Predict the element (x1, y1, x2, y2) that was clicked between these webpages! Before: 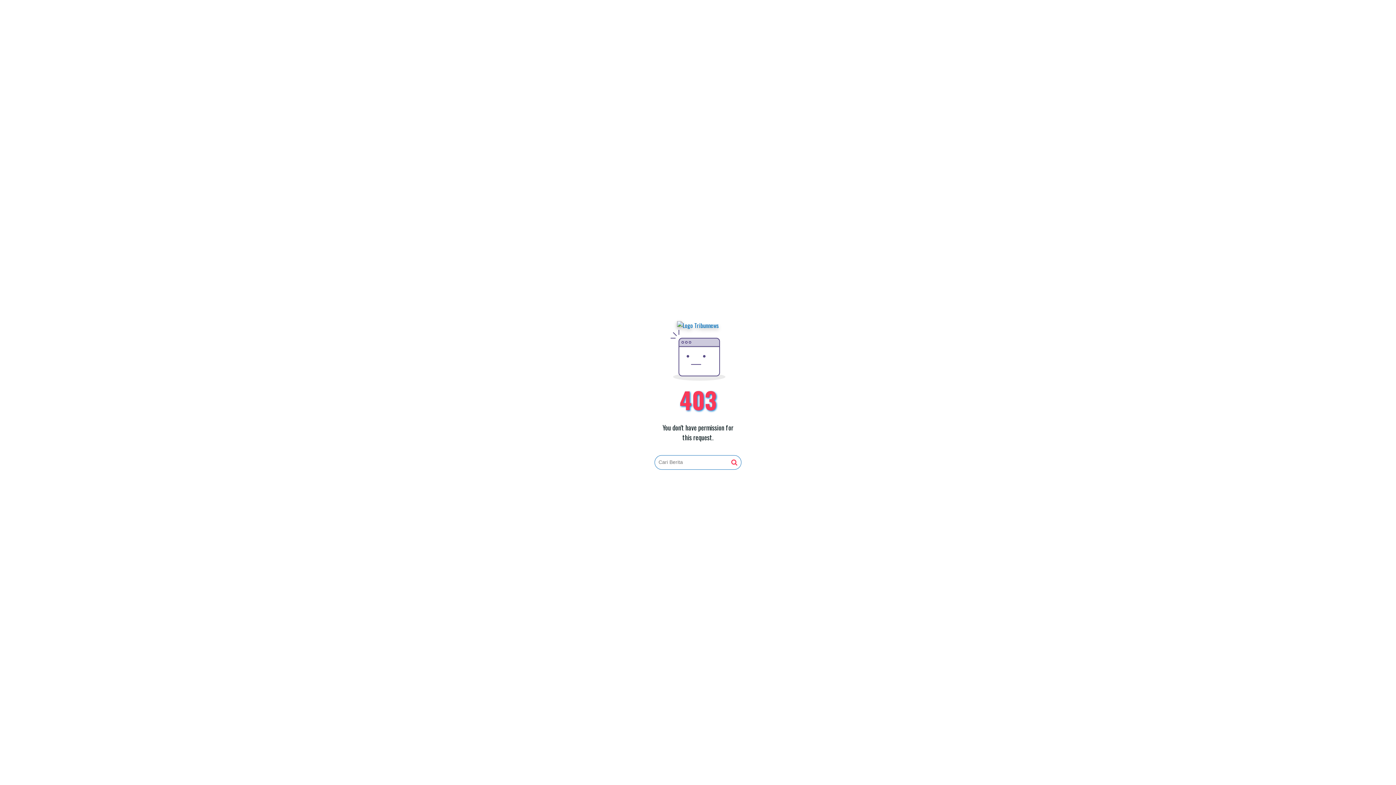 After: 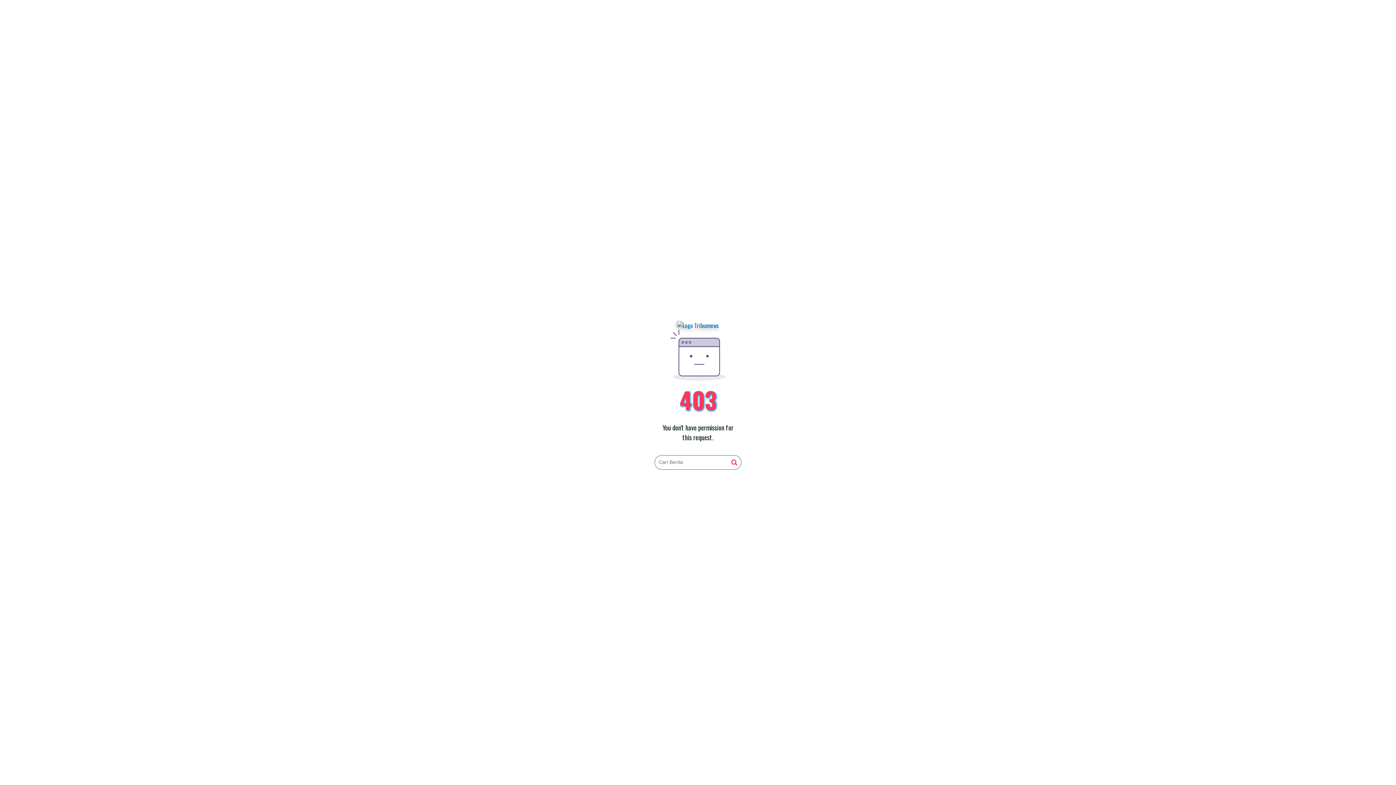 Action: bbox: (677, 321, 719, 330)